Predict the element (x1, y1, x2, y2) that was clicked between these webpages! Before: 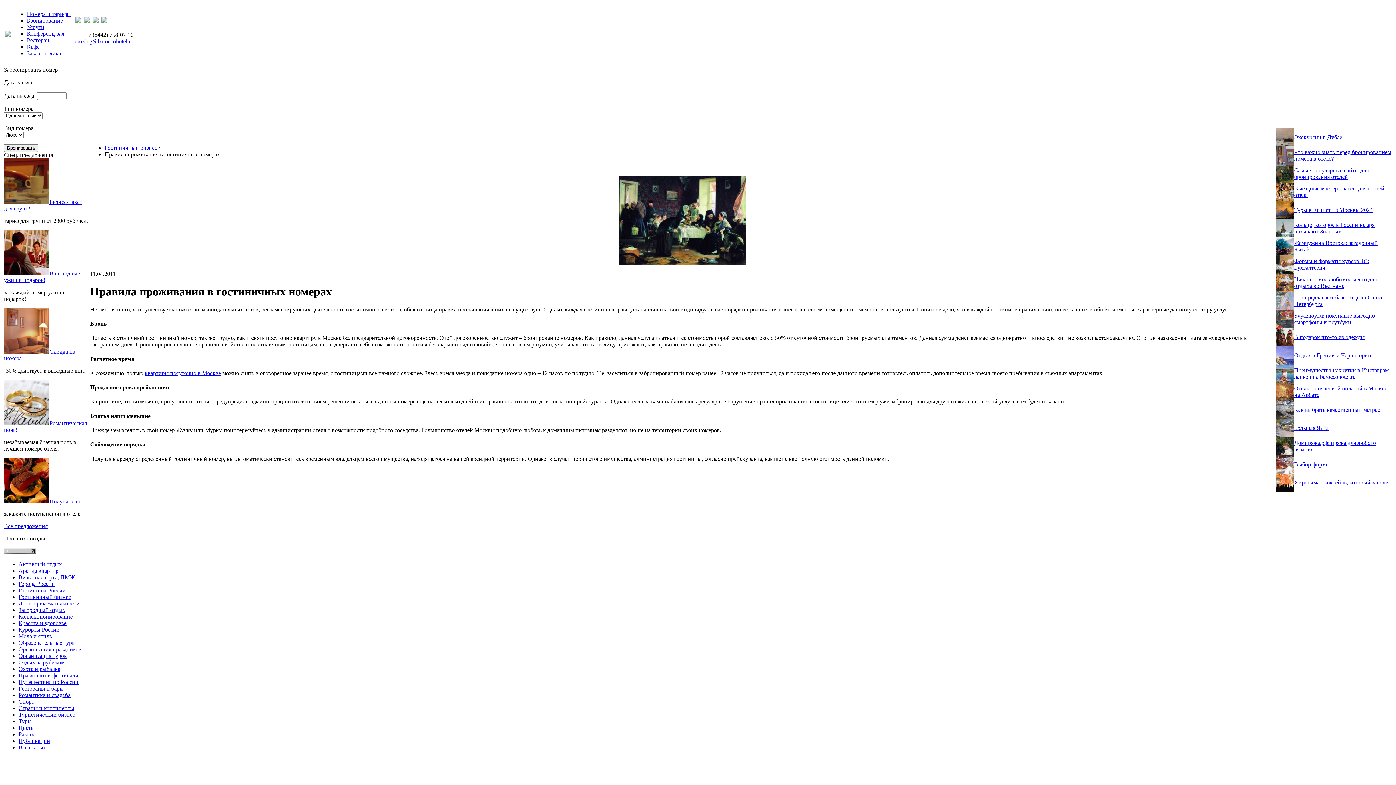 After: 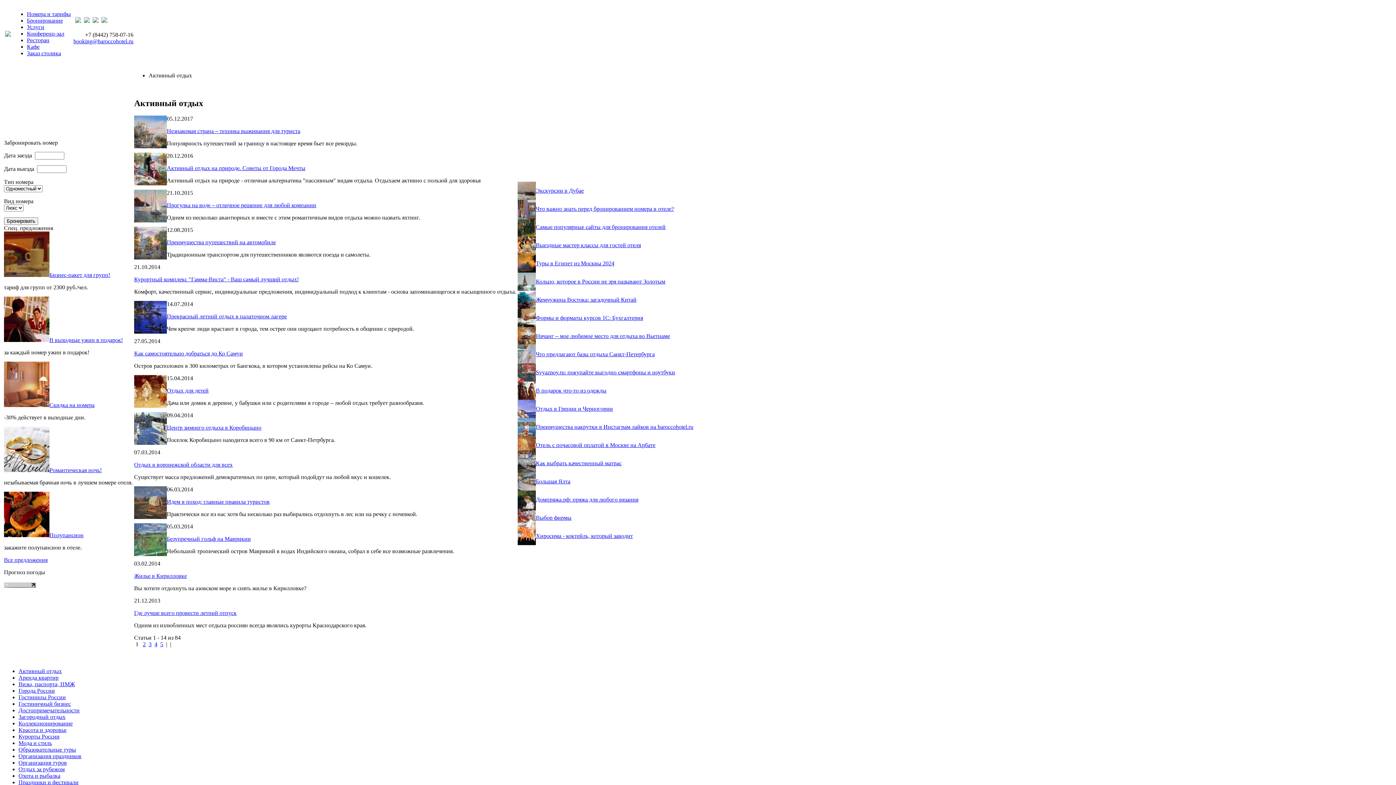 Action: bbox: (18, 561, 61, 567) label: Активный отдых